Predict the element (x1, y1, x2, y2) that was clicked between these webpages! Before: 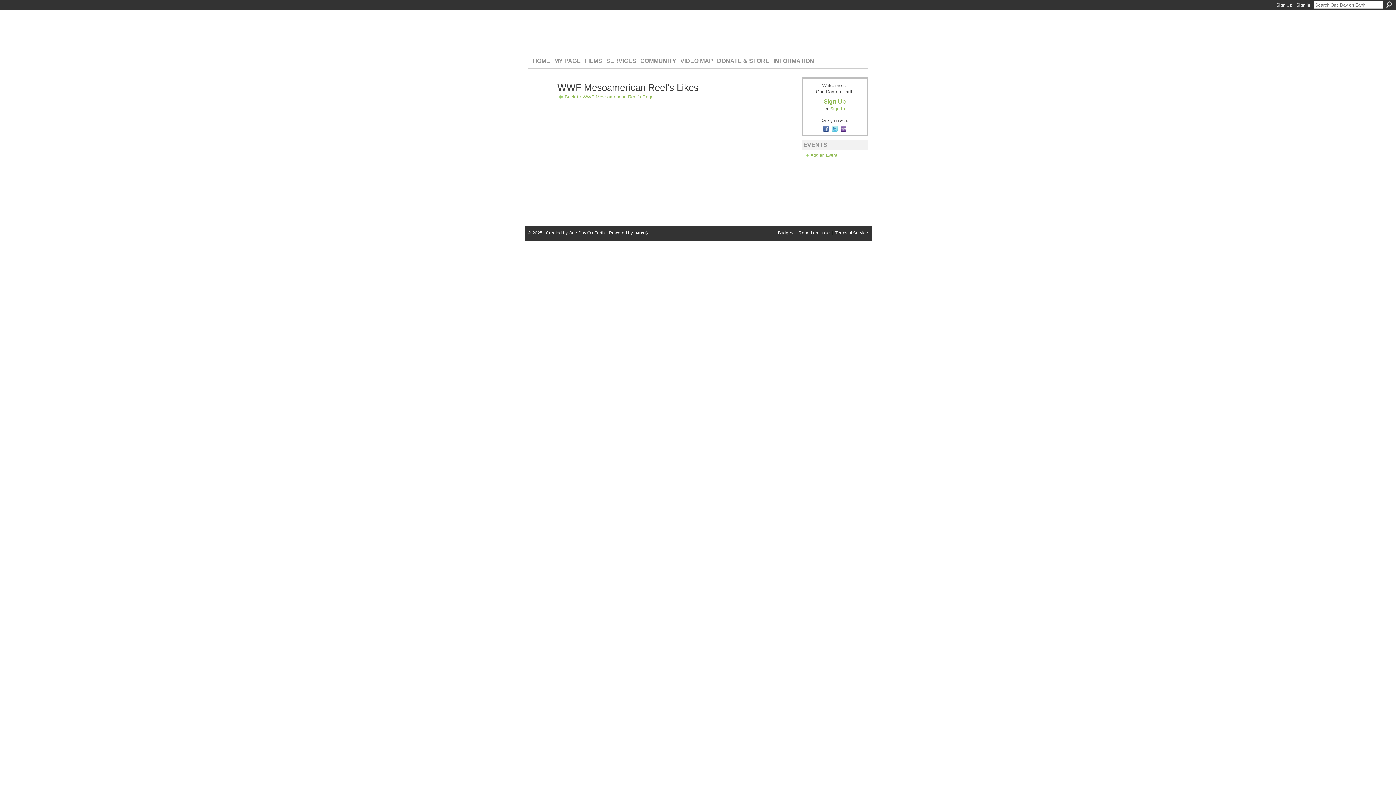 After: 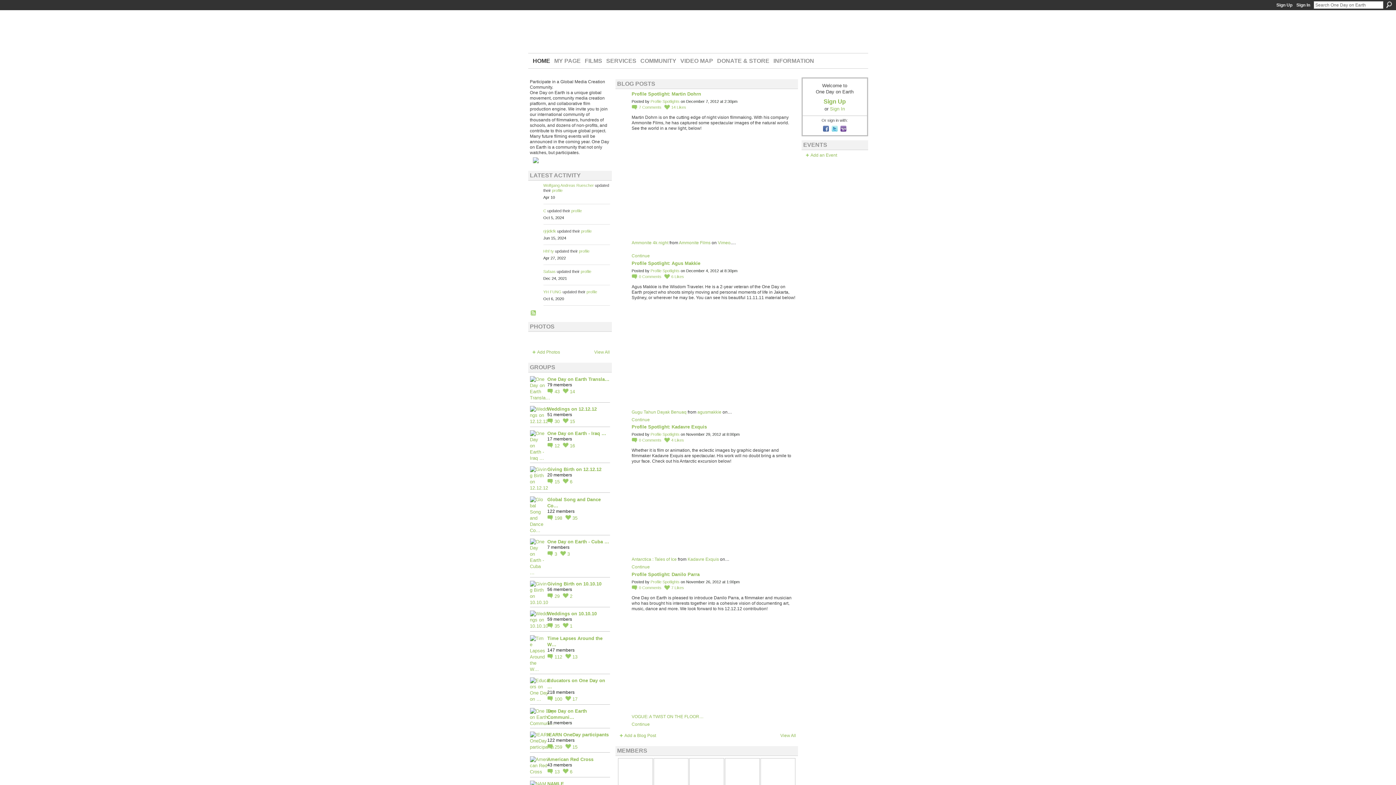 Action: label: HOME bbox: (531, 55, 551, 66)